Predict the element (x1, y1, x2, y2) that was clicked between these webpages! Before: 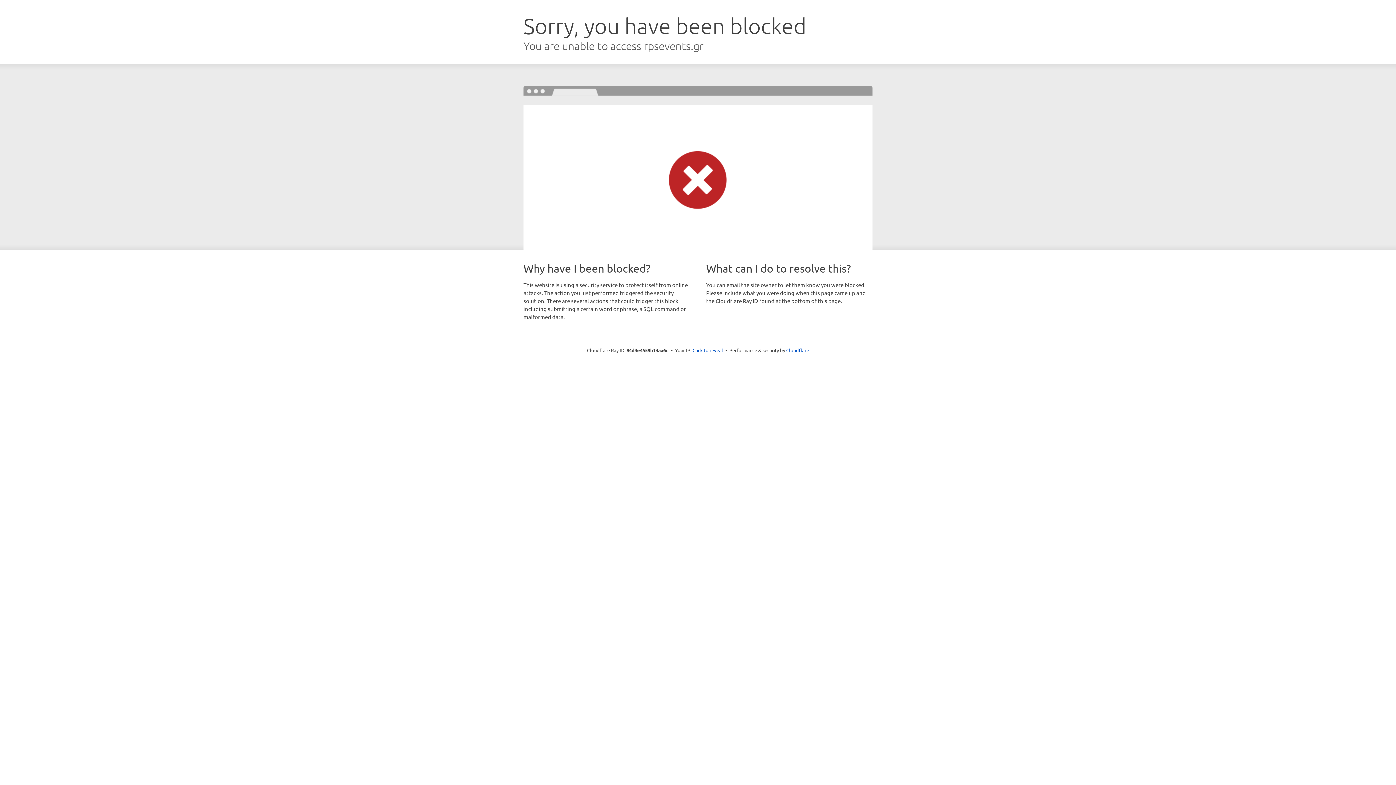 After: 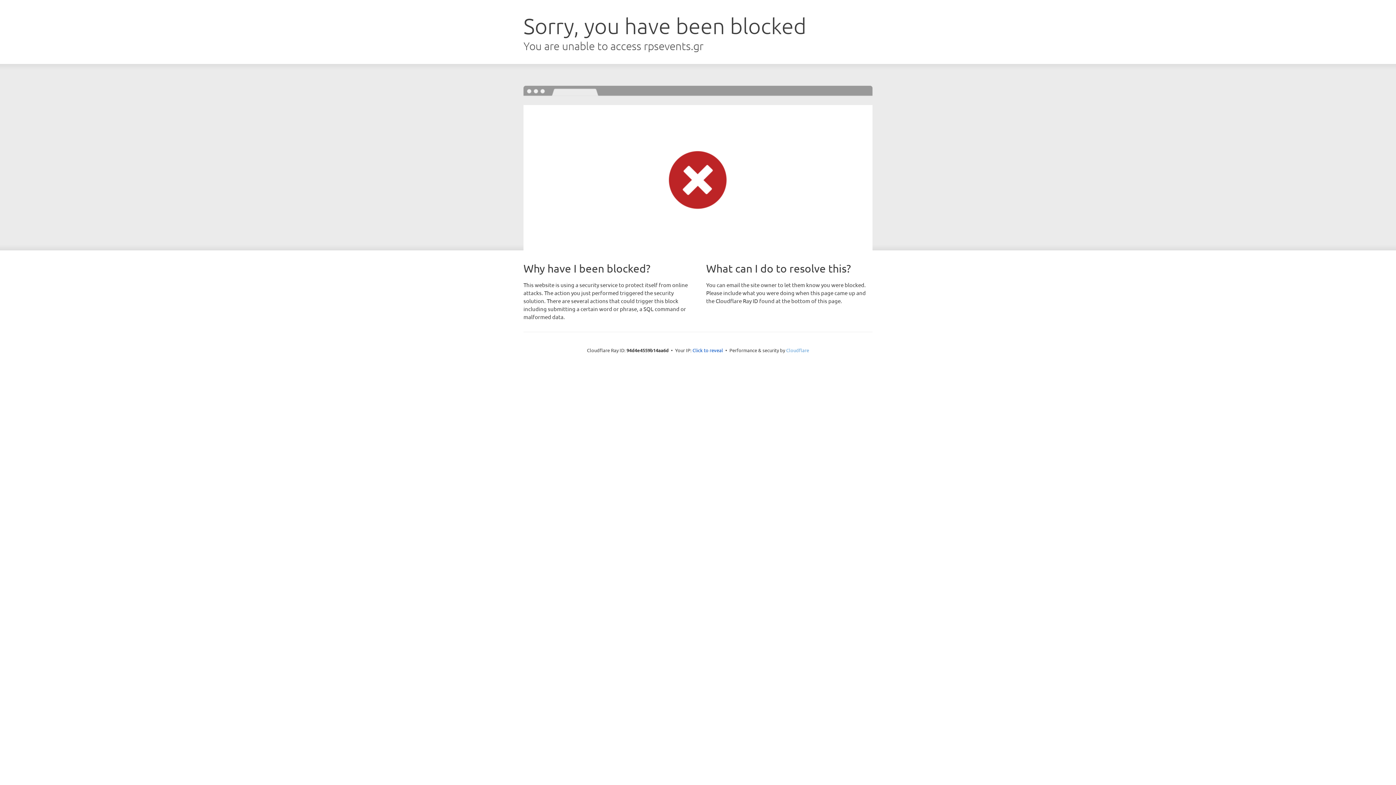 Action: bbox: (786, 347, 809, 353) label: Cloudflare